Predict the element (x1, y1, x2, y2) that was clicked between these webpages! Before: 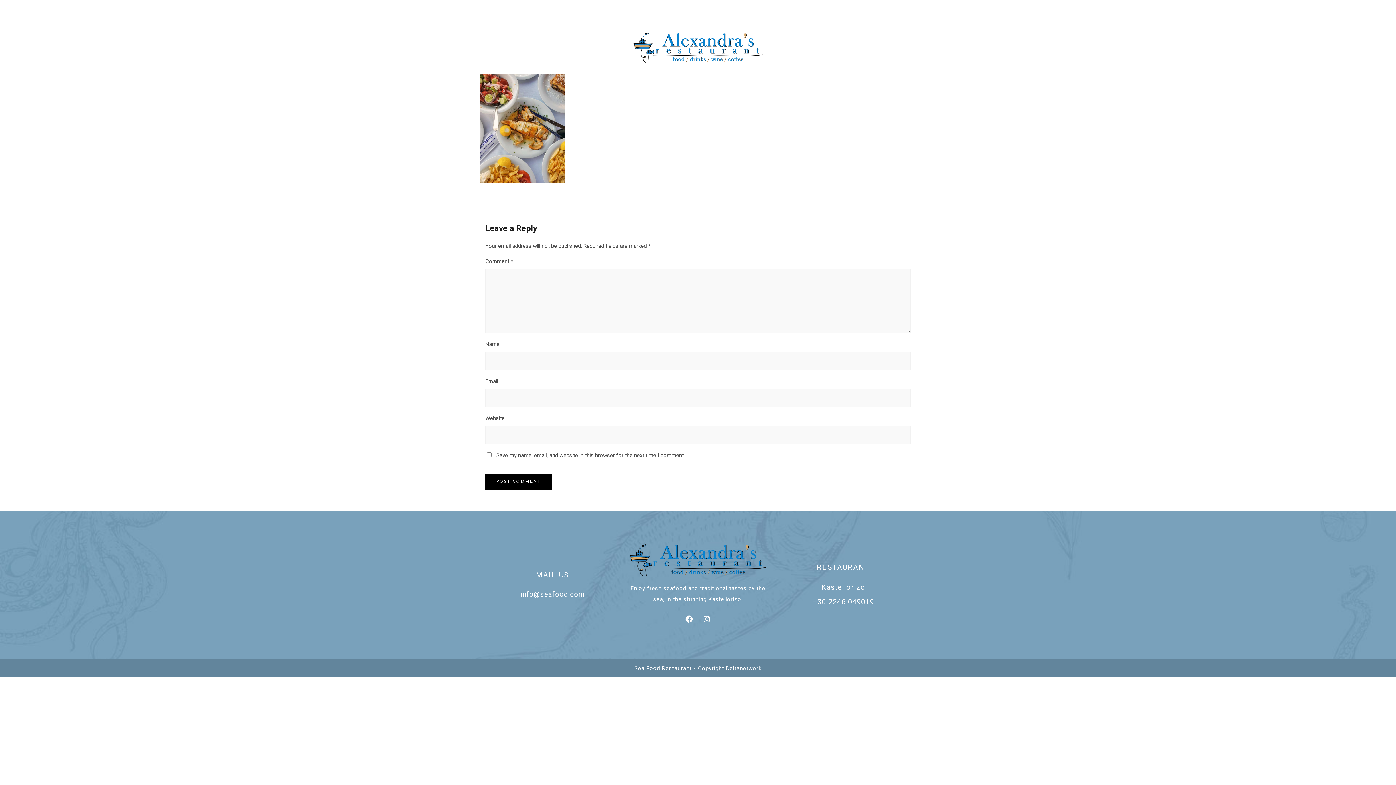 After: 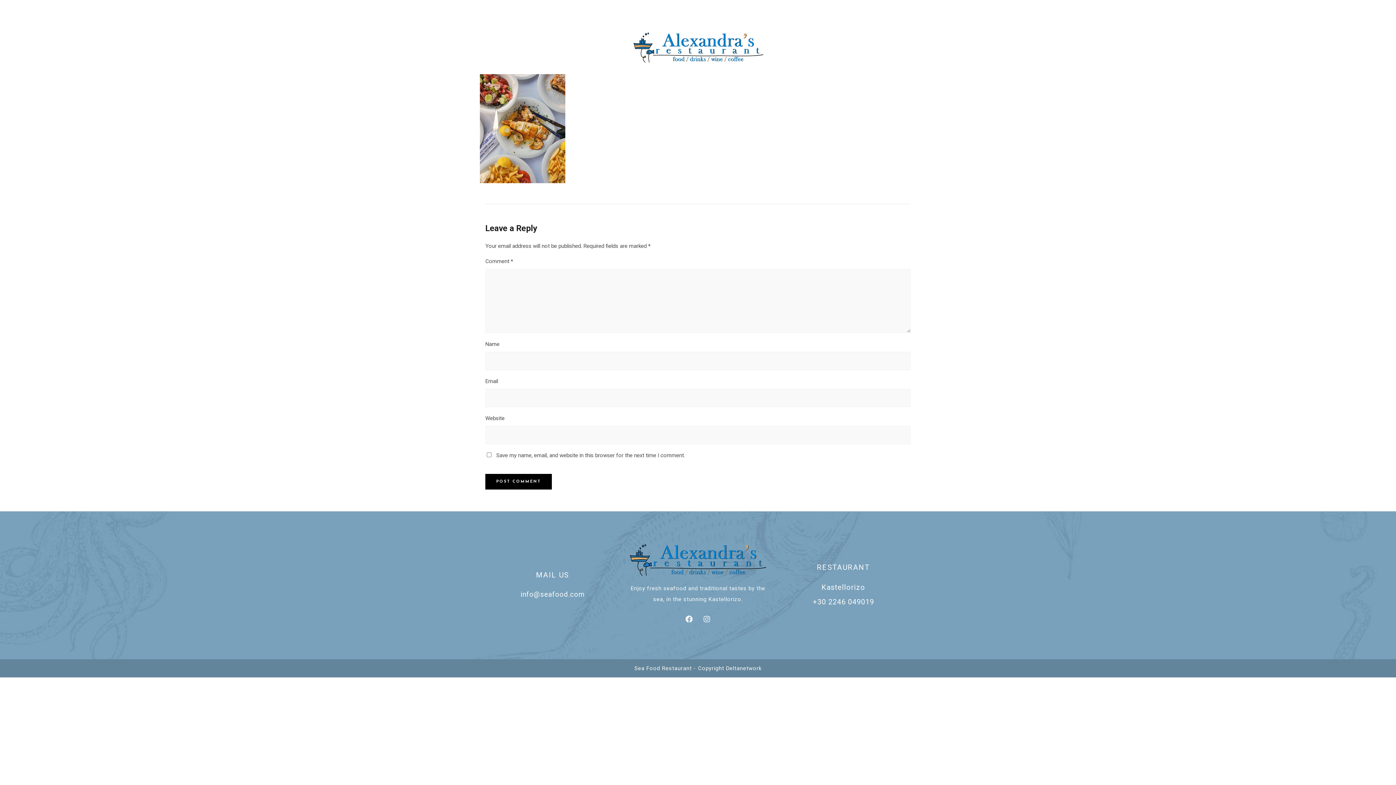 Action: label: Facebook bbox: (681, 612, 696, 626)